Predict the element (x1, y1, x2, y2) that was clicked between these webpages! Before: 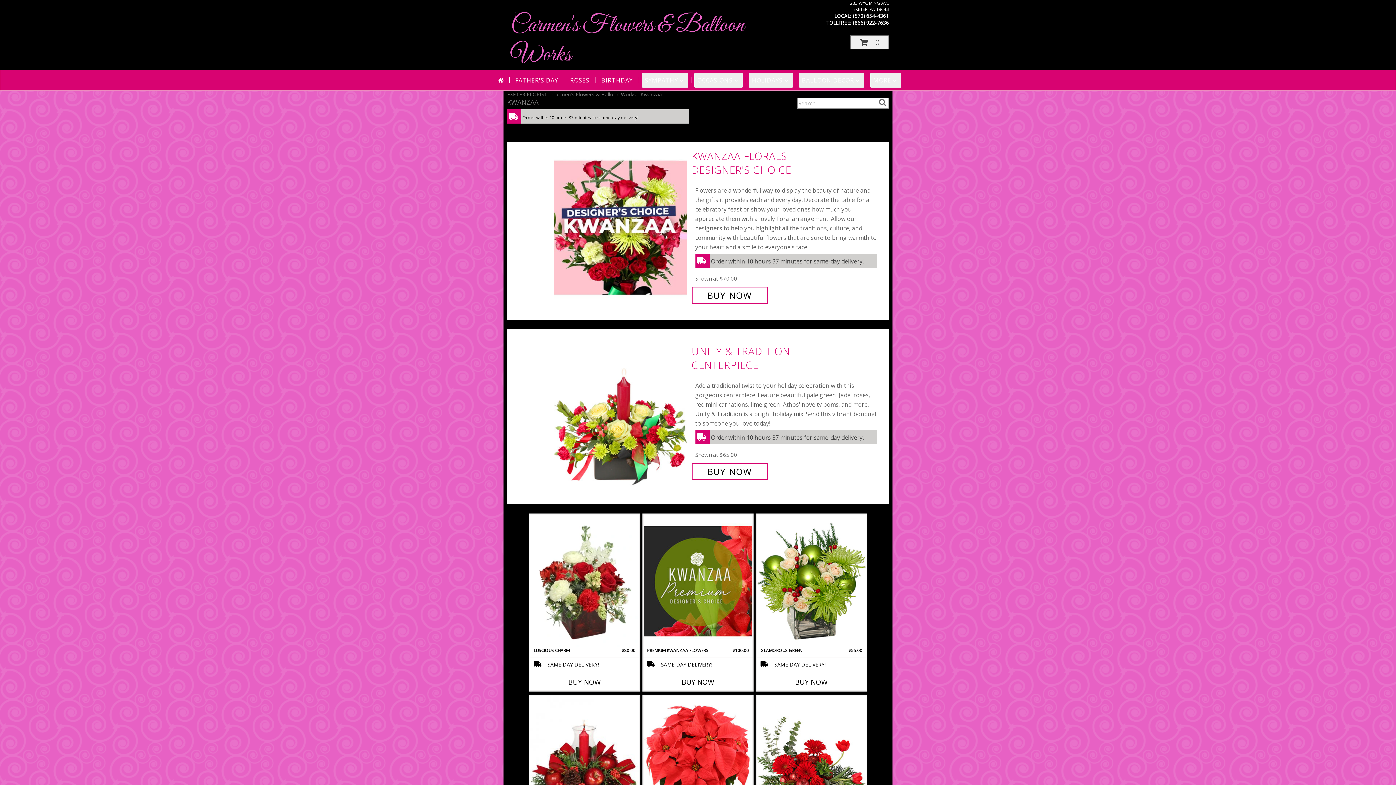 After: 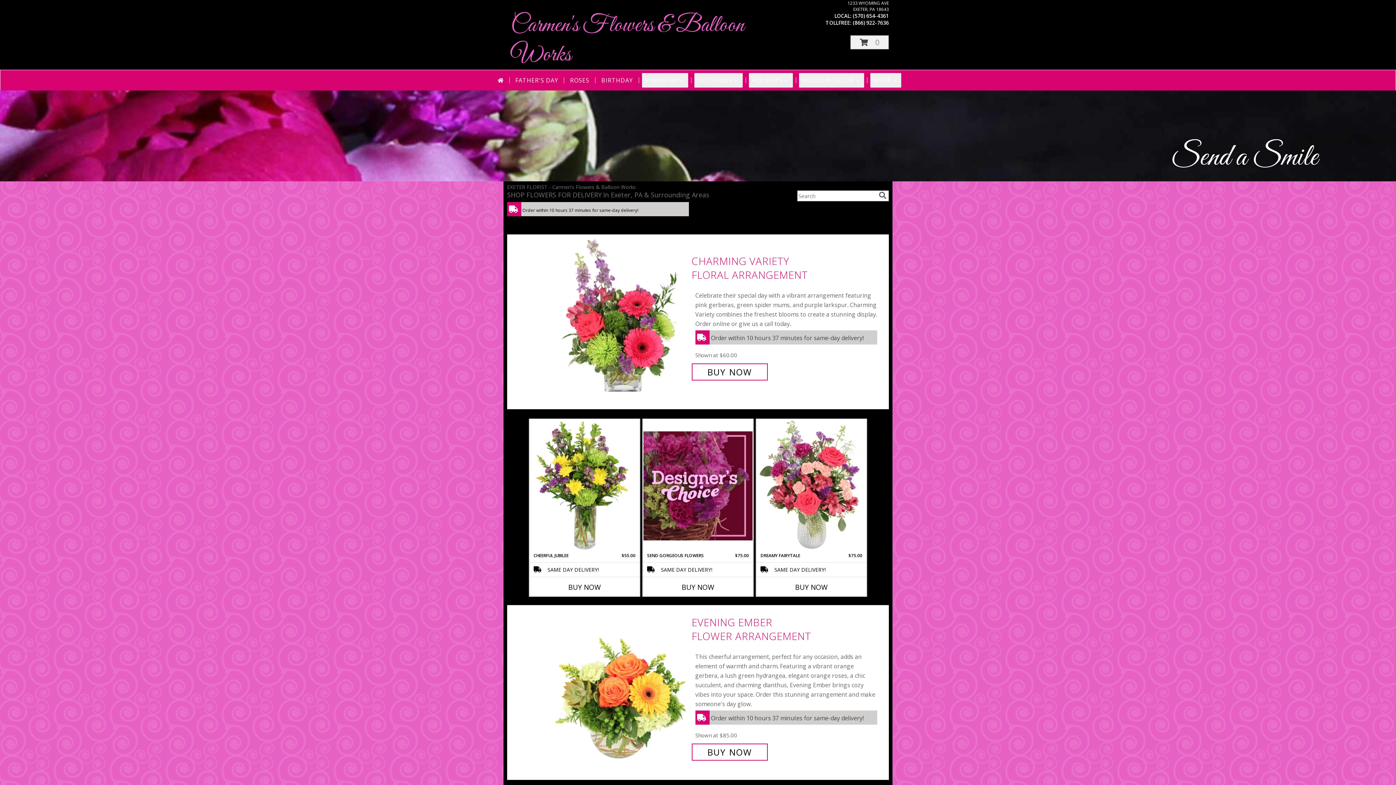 Action: bbox: (494, 73, 506, 87)